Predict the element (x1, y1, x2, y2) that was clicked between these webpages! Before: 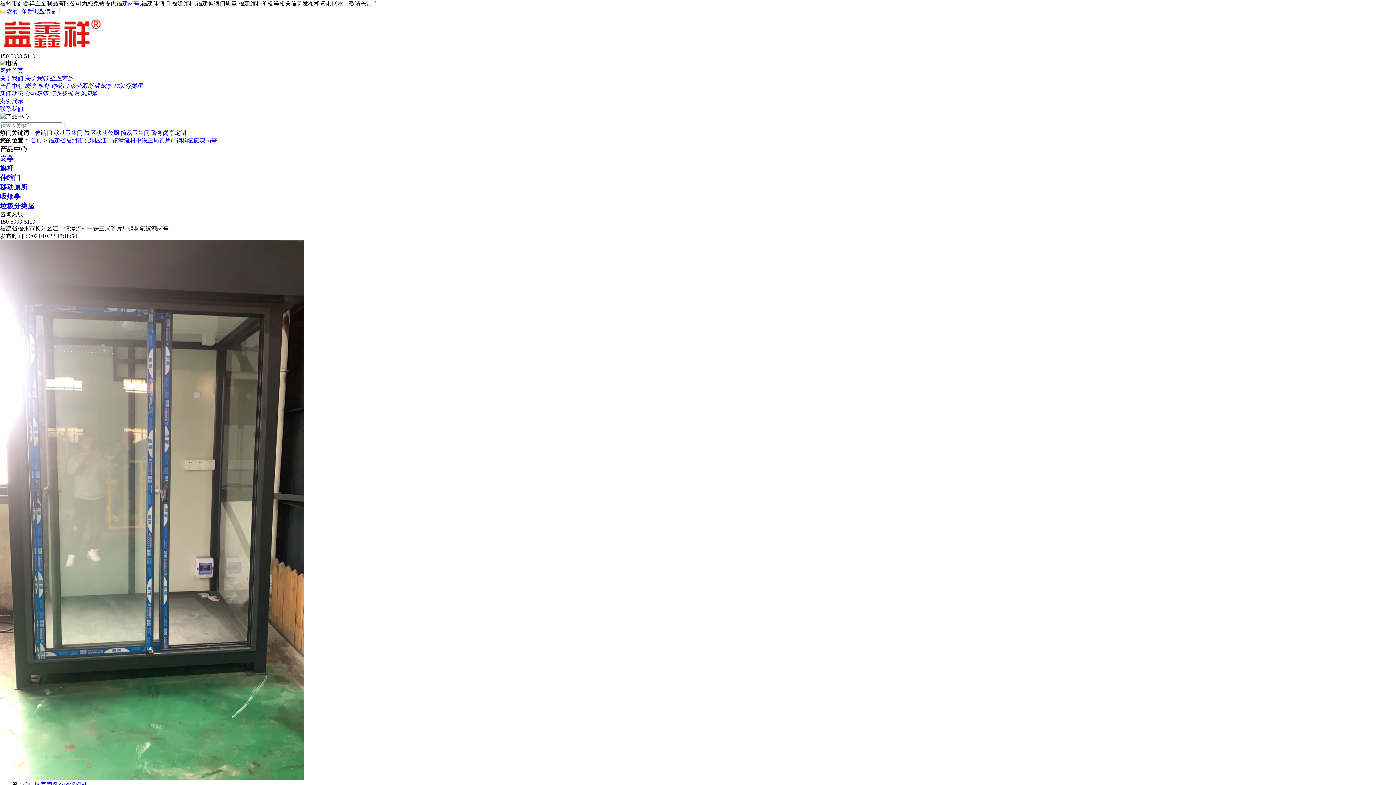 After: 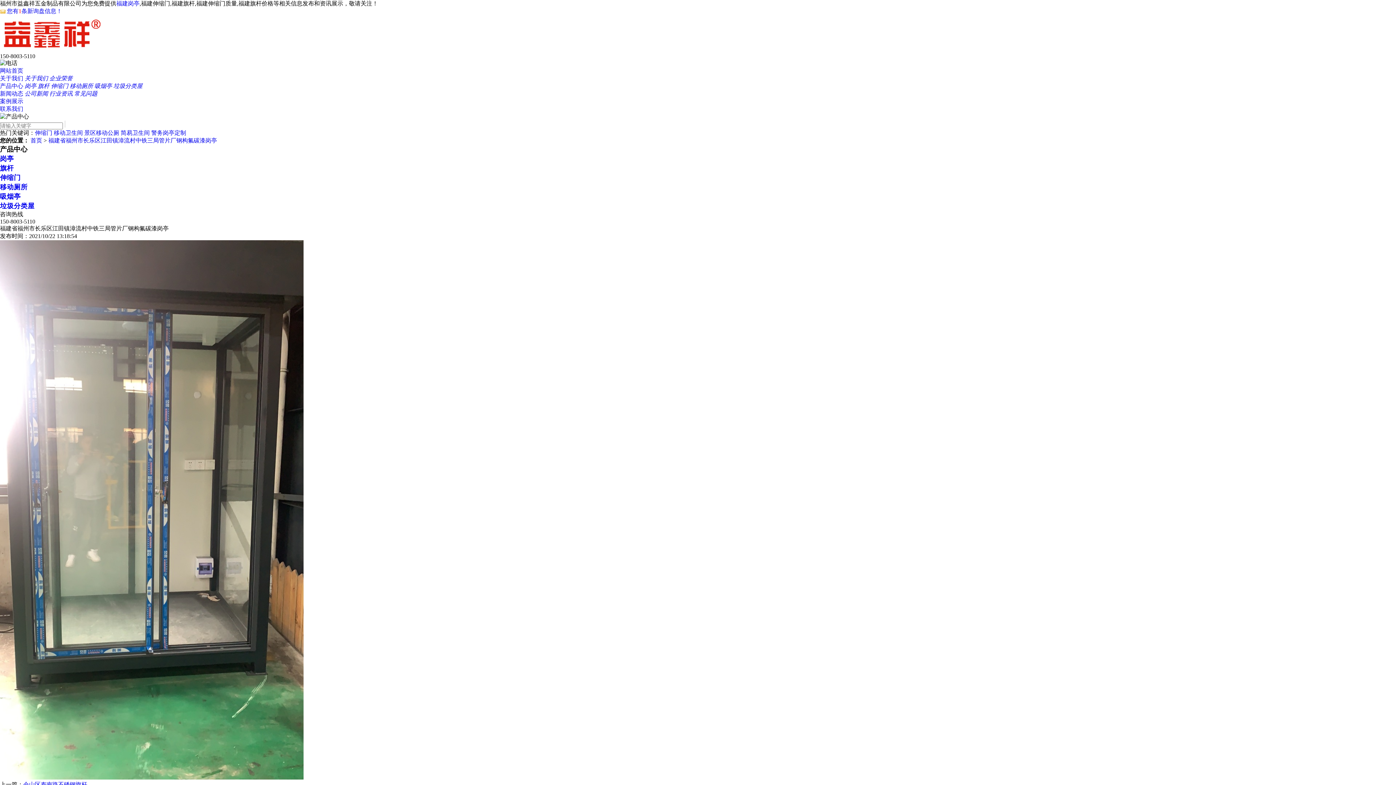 Action: label: 您有1条新询盘信息！ bbox: (0, 8, 62, 14)